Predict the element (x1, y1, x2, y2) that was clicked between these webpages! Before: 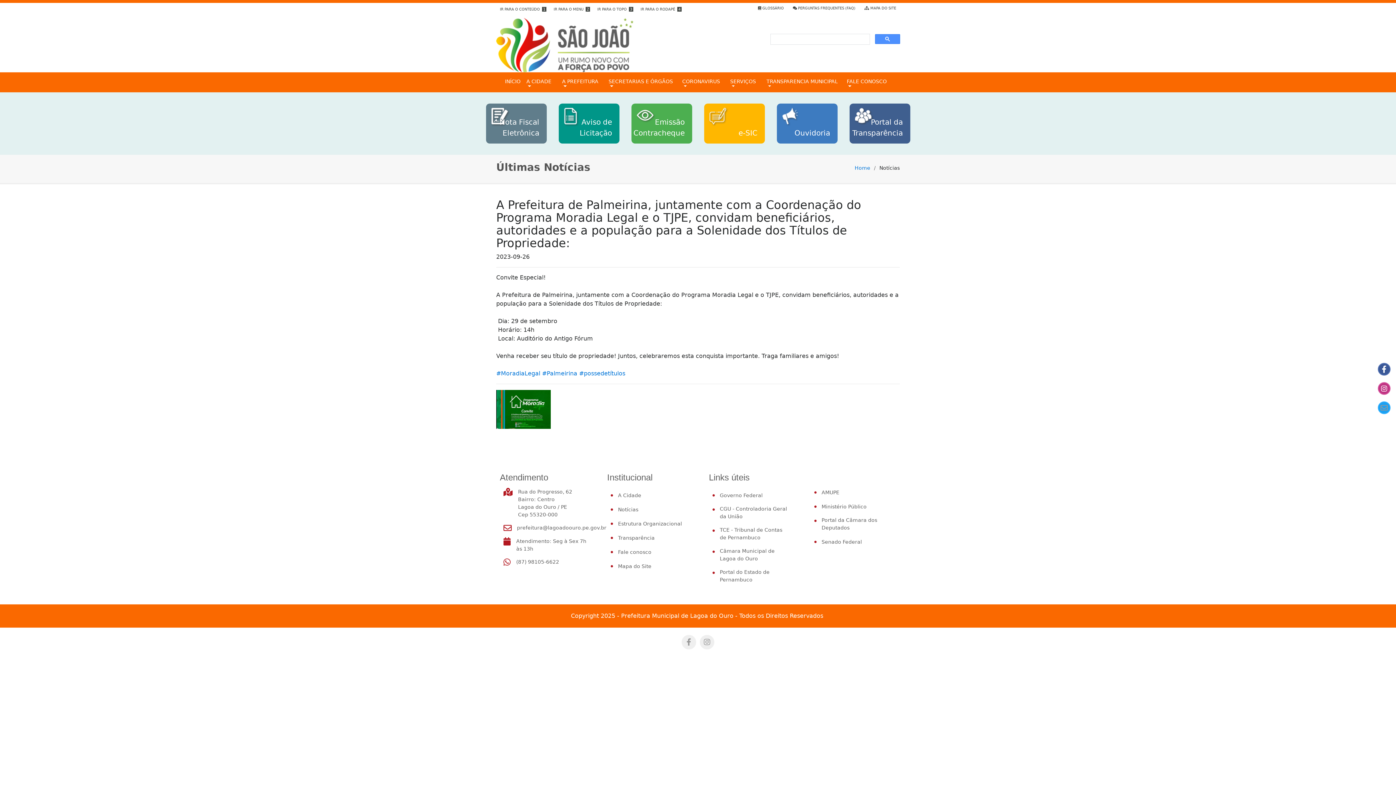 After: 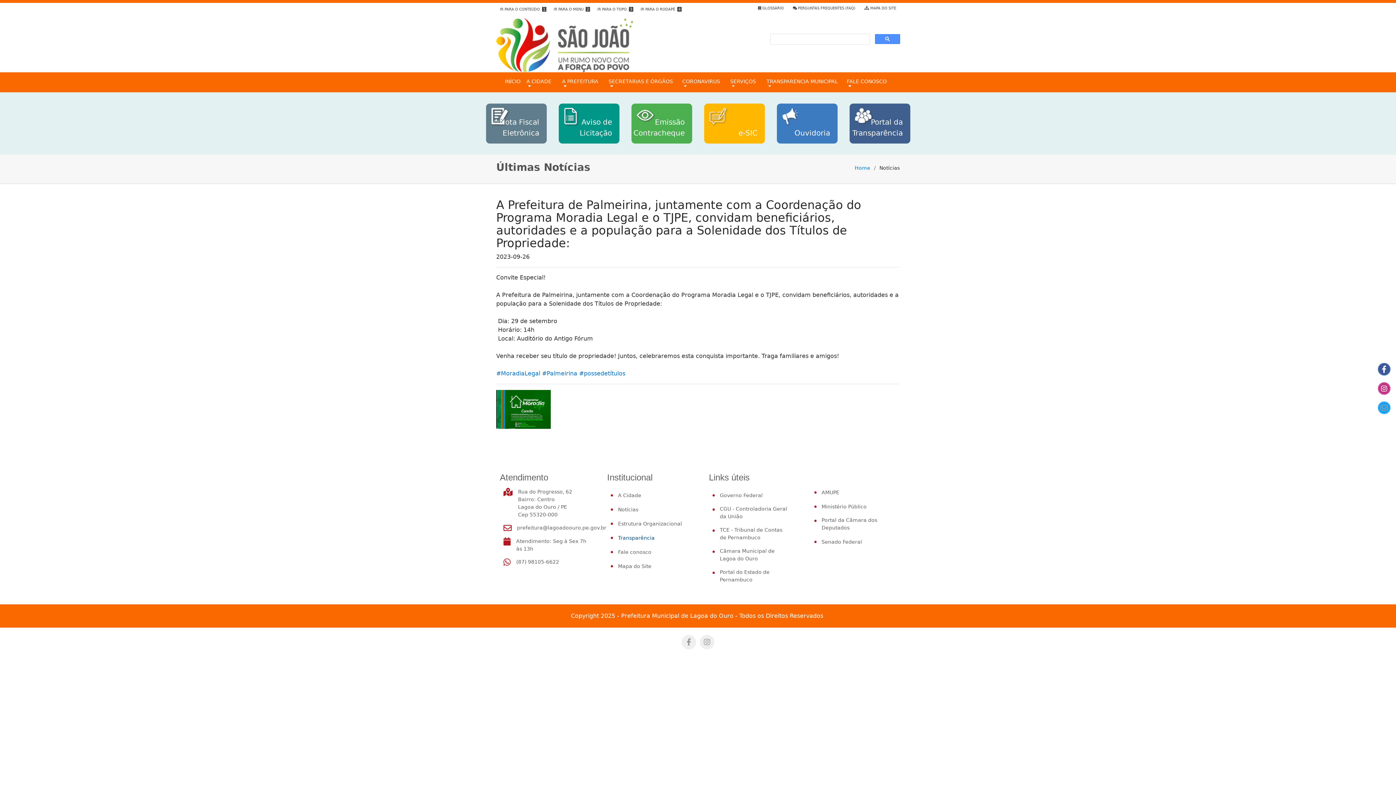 Action: label: Transparência bbox: (610, 534, 654, 542)